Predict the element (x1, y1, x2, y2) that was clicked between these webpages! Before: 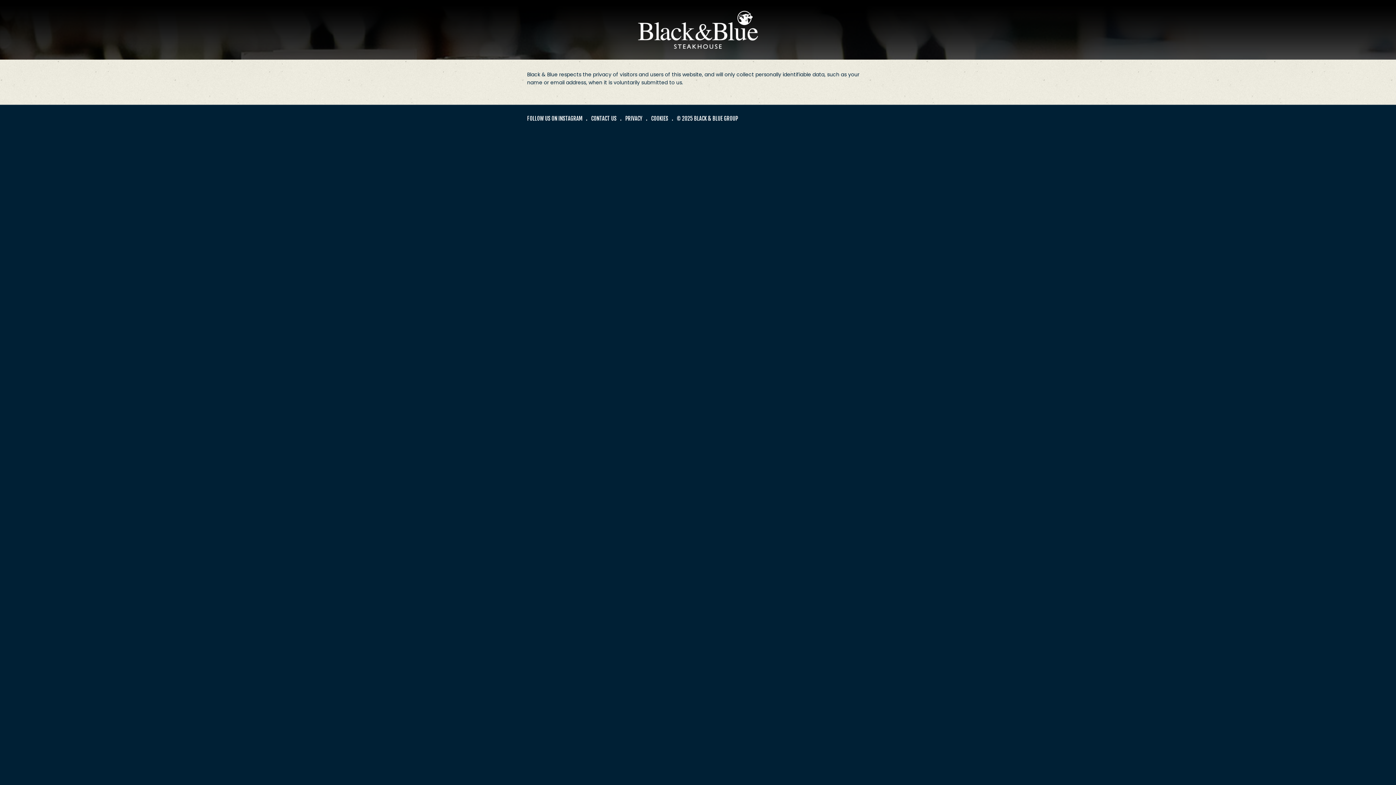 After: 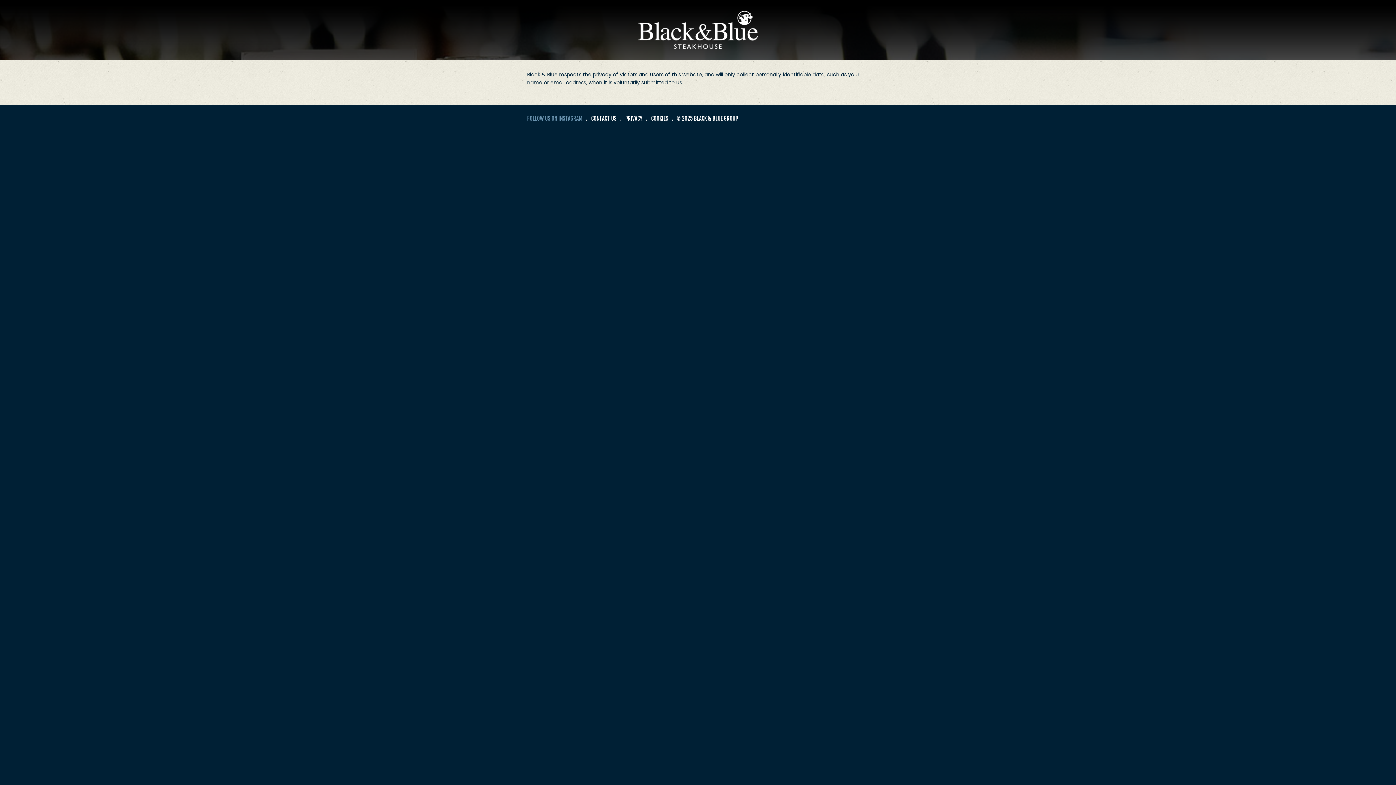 Action: label: FOLLOW US ON INSTAGRAM bbox: (527, 115, 582, 122)